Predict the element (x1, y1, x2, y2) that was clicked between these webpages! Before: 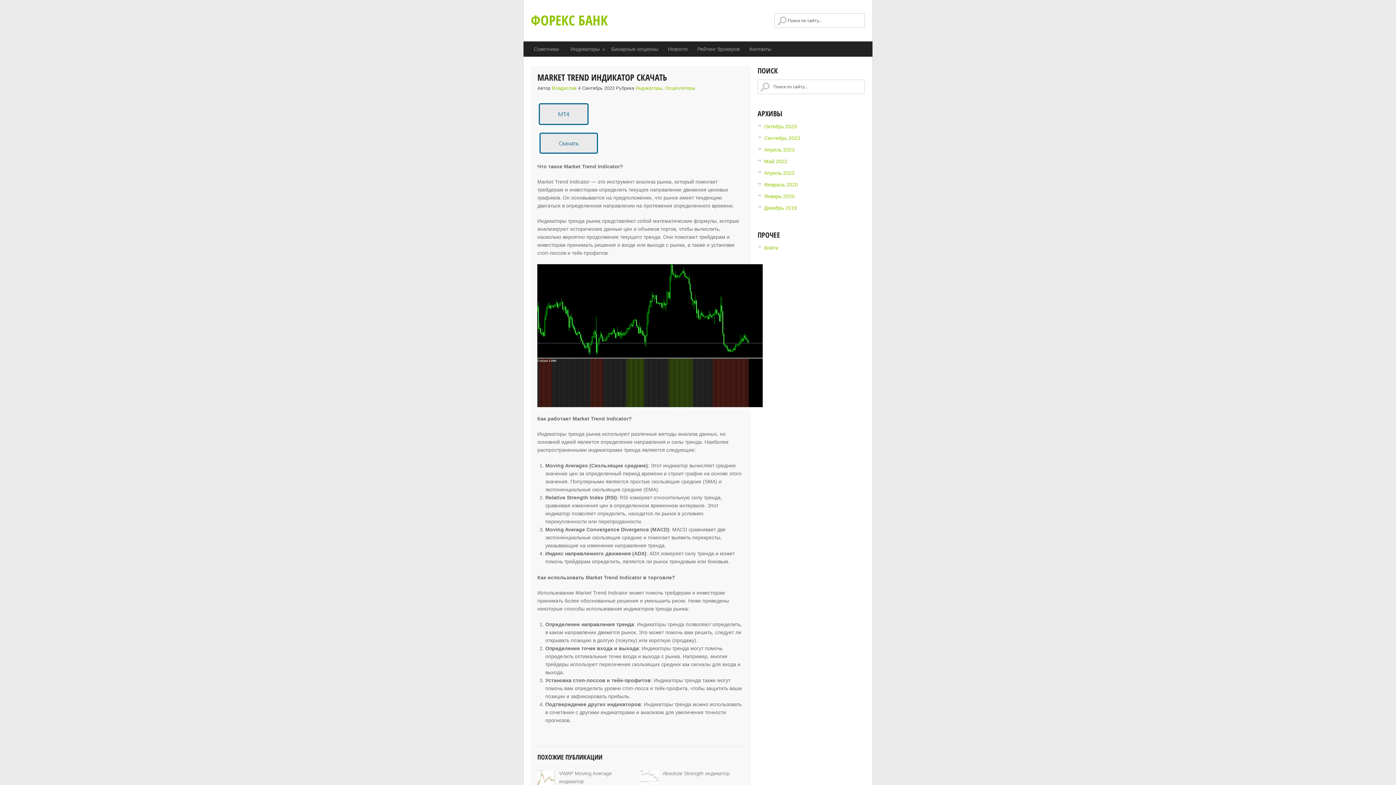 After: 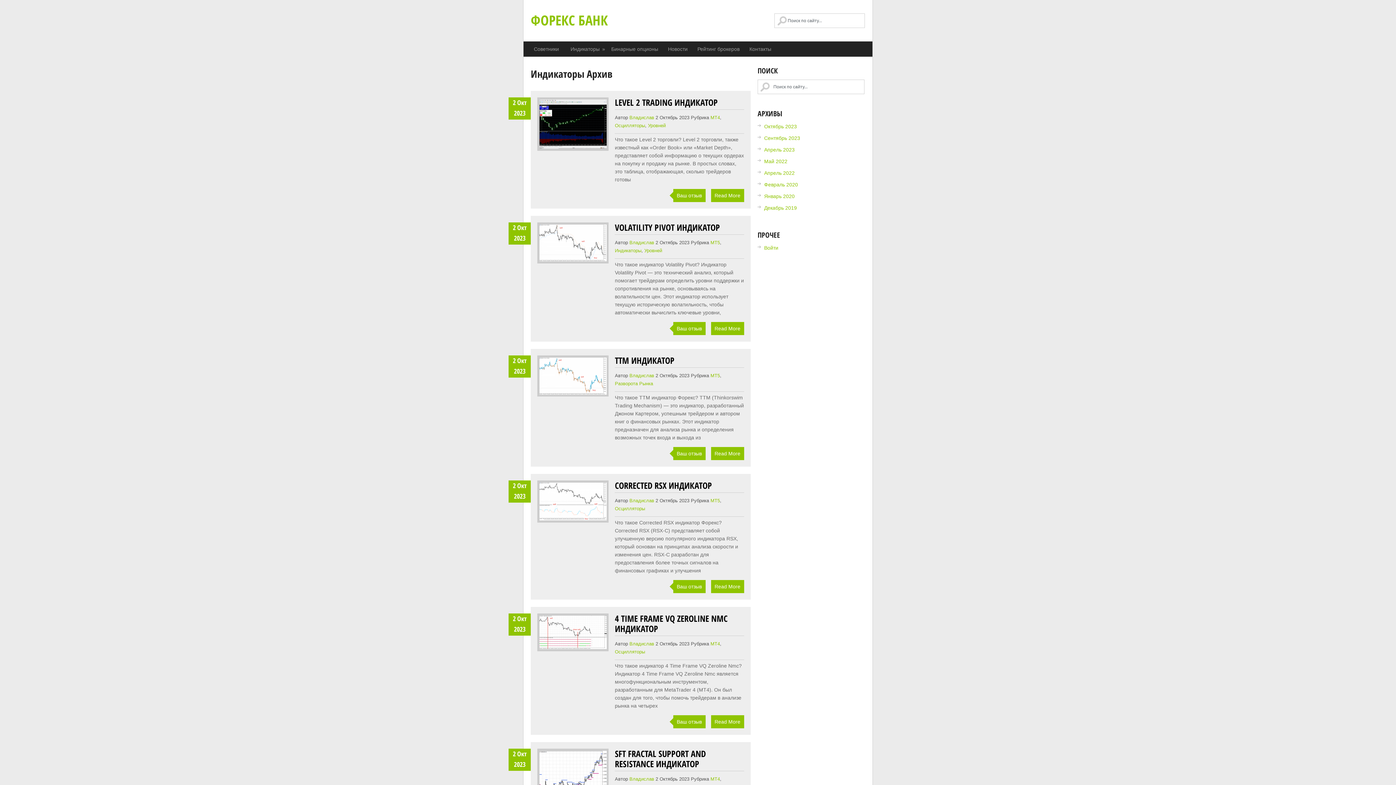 Action: bbox: (635, 85, 662, 90) label: Индикаторы